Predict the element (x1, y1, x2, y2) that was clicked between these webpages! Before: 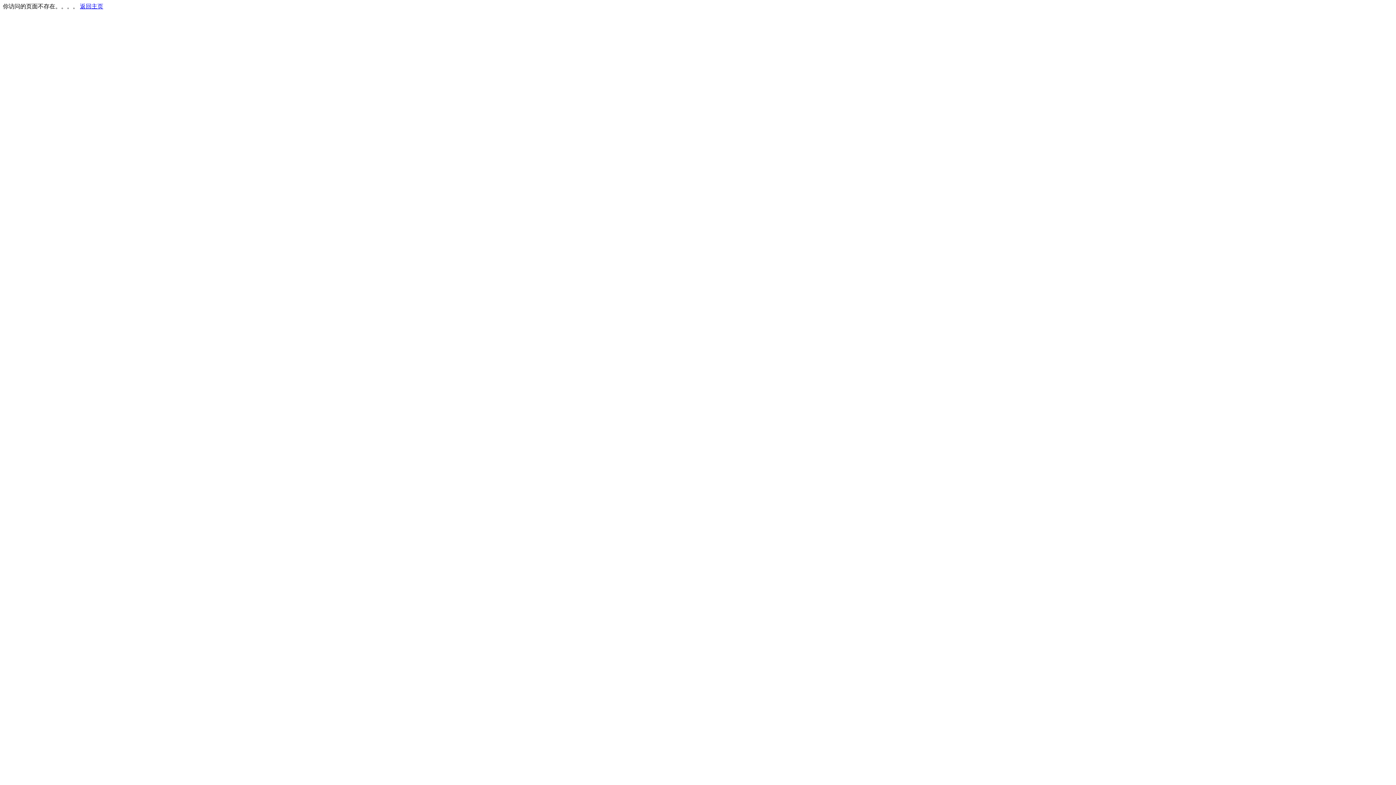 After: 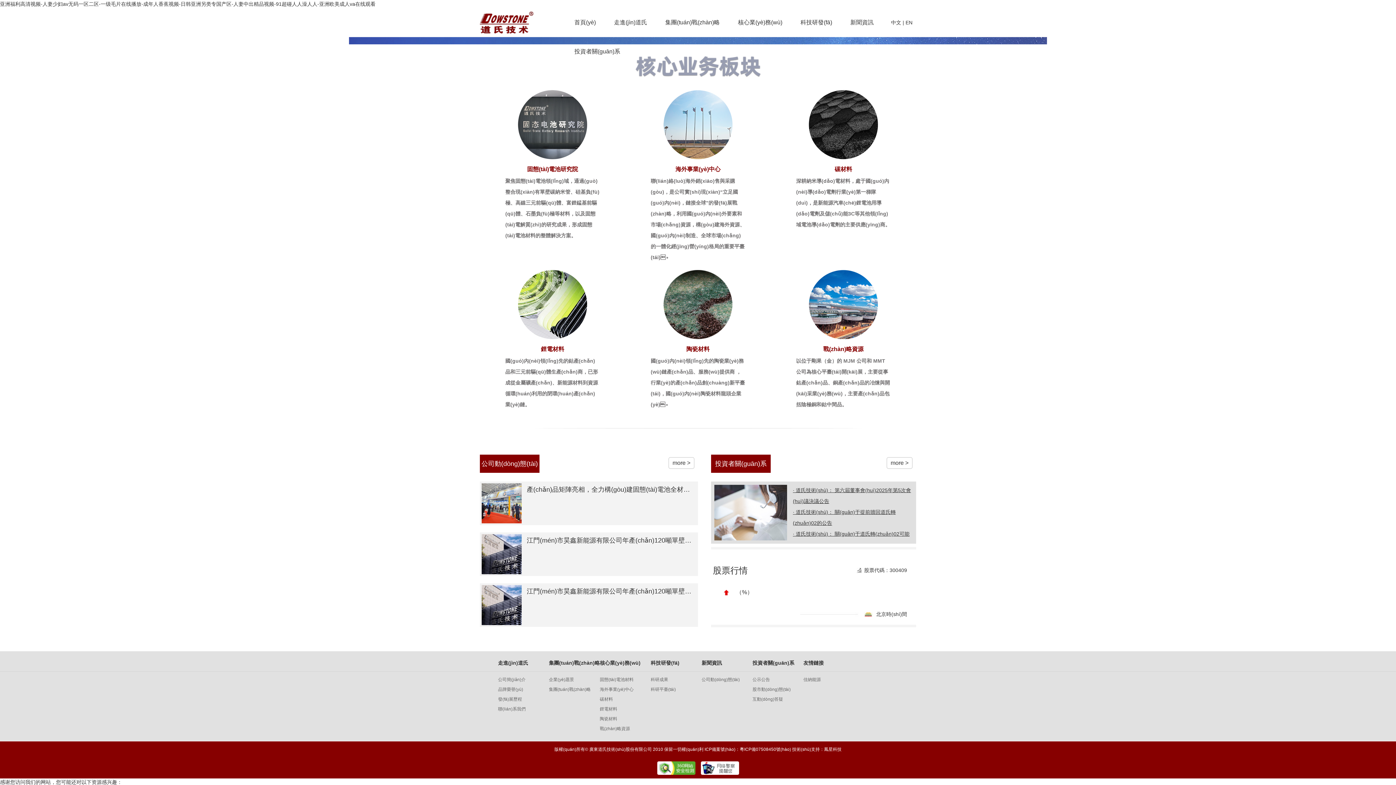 Action: bbox: (80, 3, 103, 9) label: 返回主页